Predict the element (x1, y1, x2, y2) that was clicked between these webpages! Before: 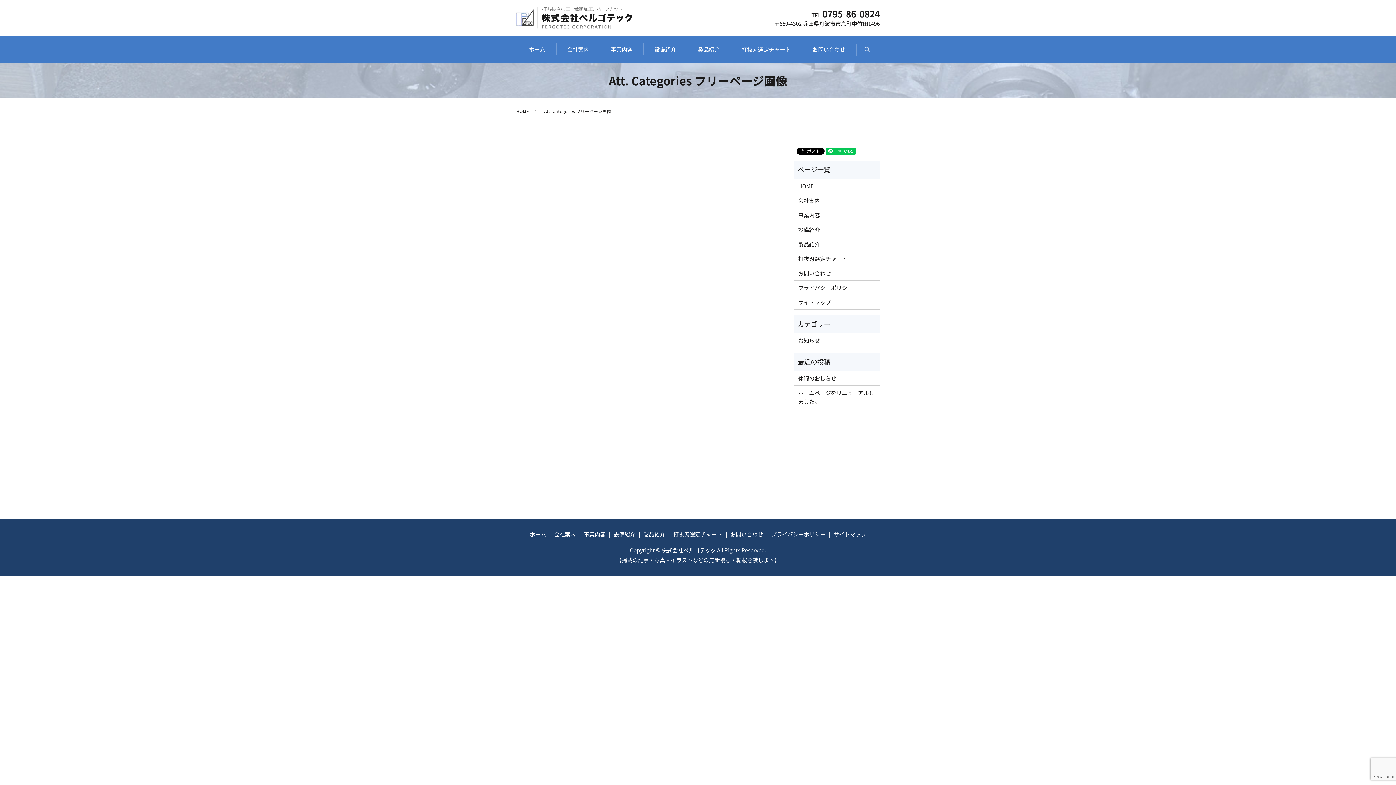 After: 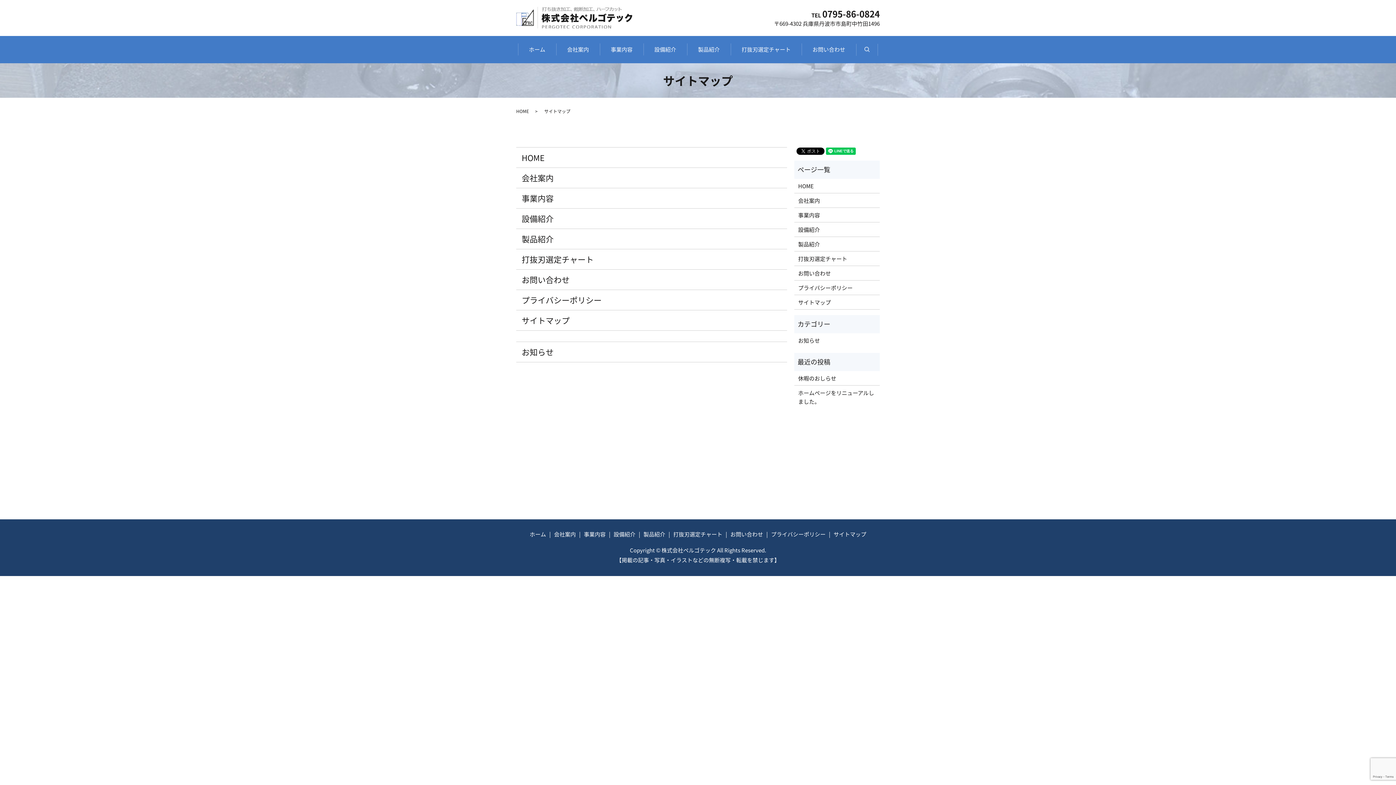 Action: bbox: (832, 528, 868, 540) label: サイトマップ